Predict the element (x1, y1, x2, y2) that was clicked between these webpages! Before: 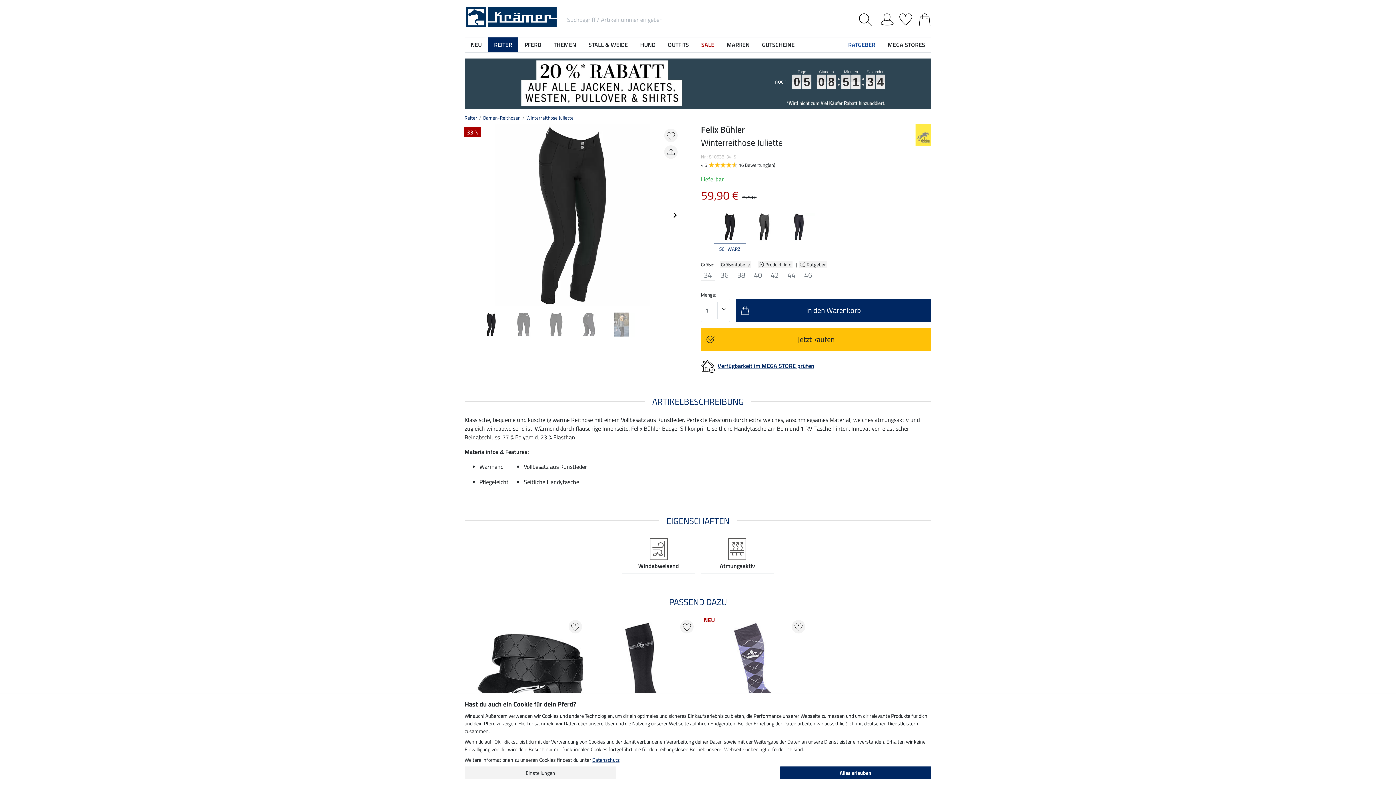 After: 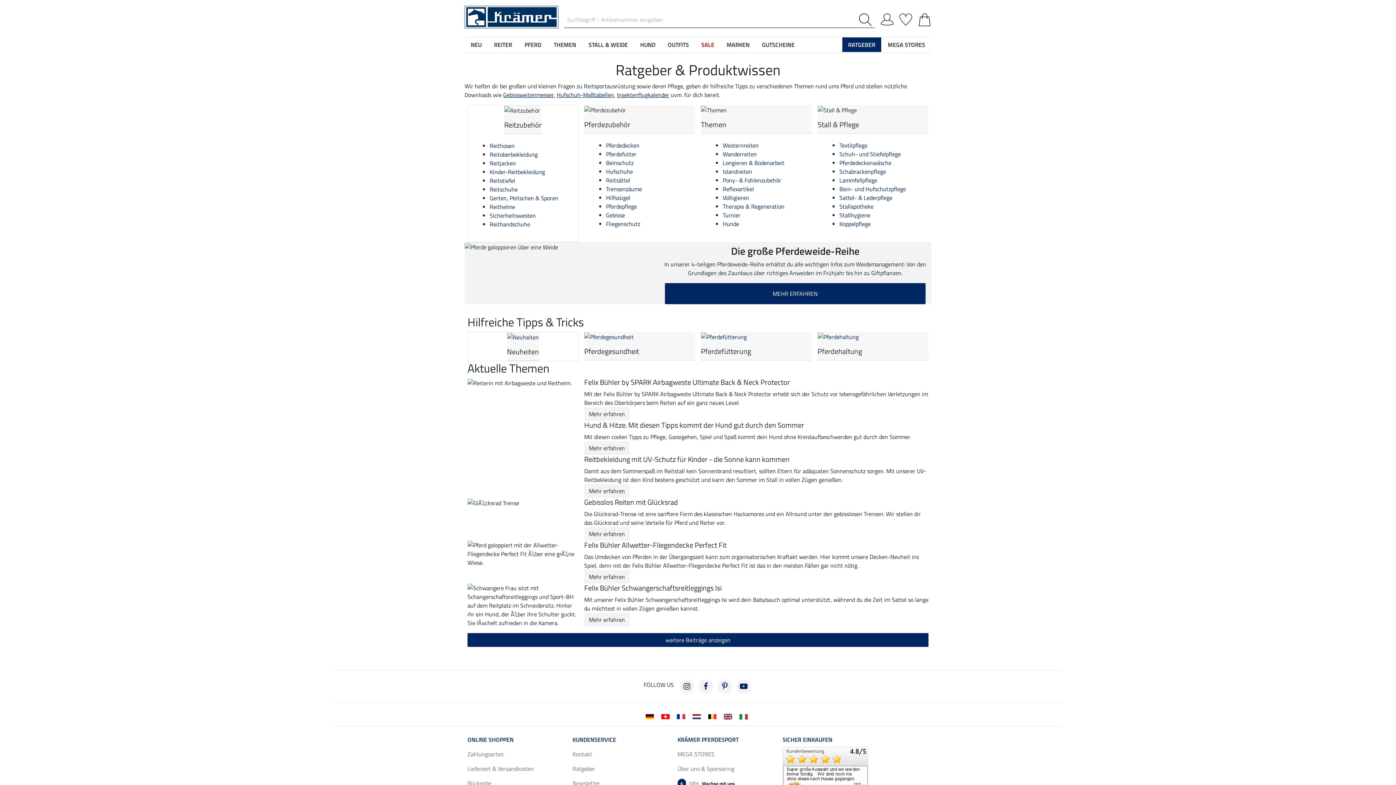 Action: label: RATGEBER bbox: (842, 37, 881, 52)